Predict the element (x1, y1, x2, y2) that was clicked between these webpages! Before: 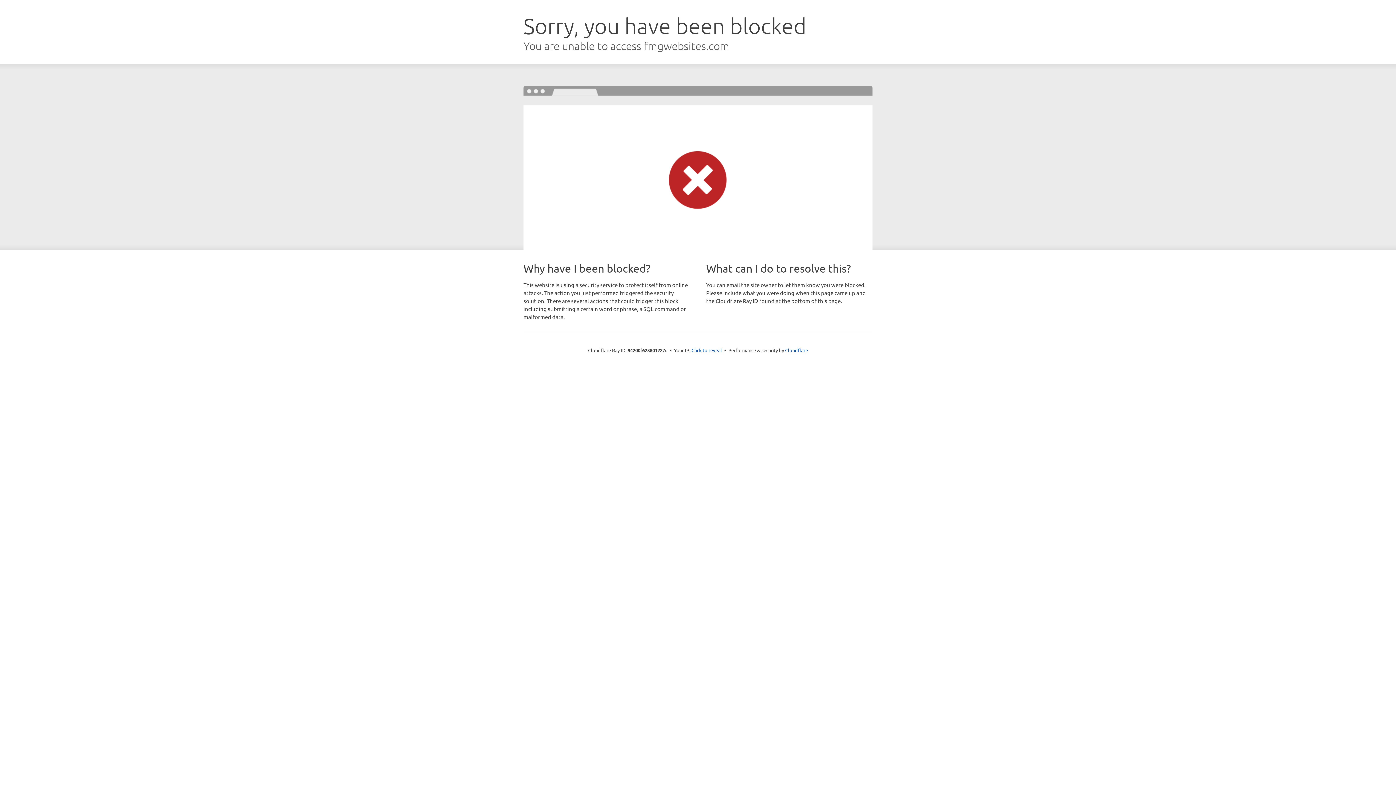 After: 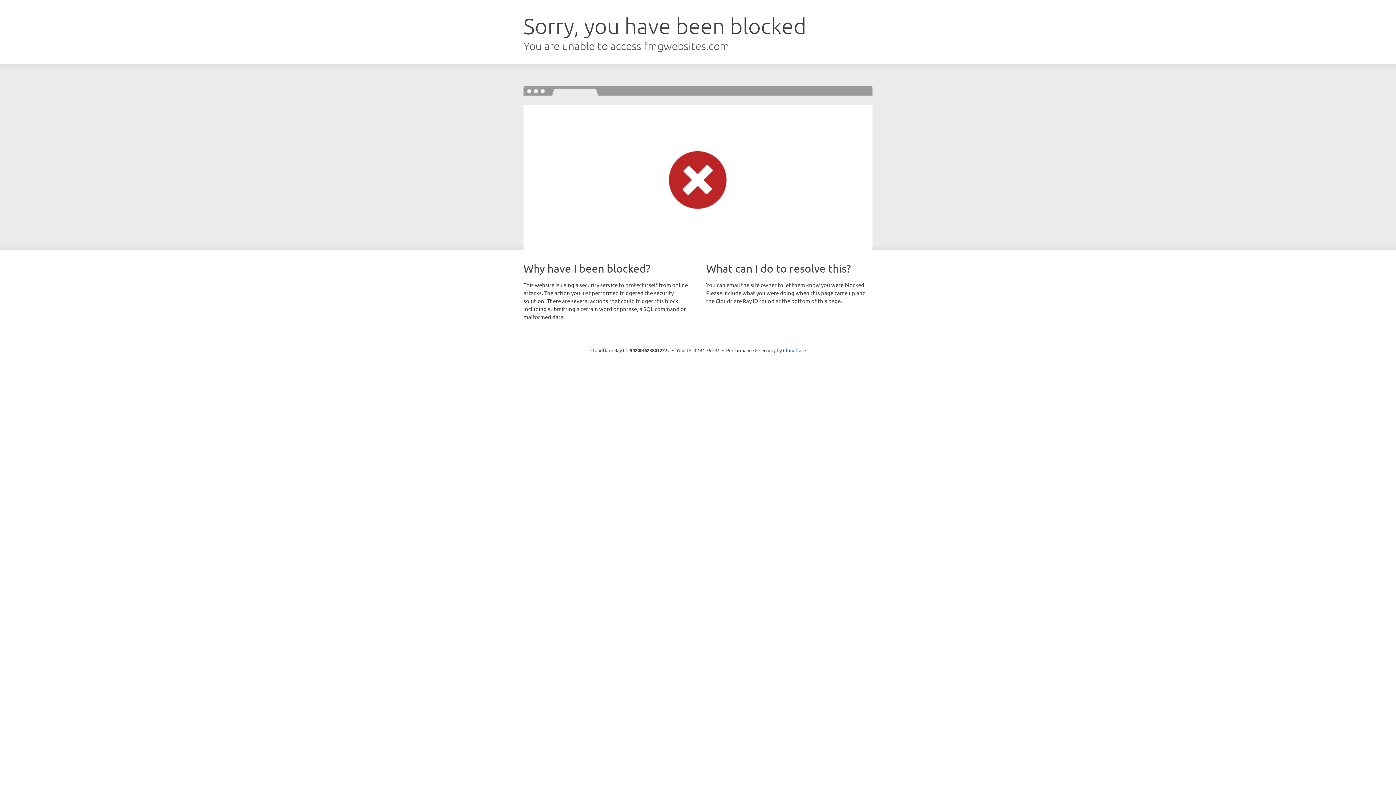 Action: label: Click to reveal bbox: (691, 346, 722, 353)